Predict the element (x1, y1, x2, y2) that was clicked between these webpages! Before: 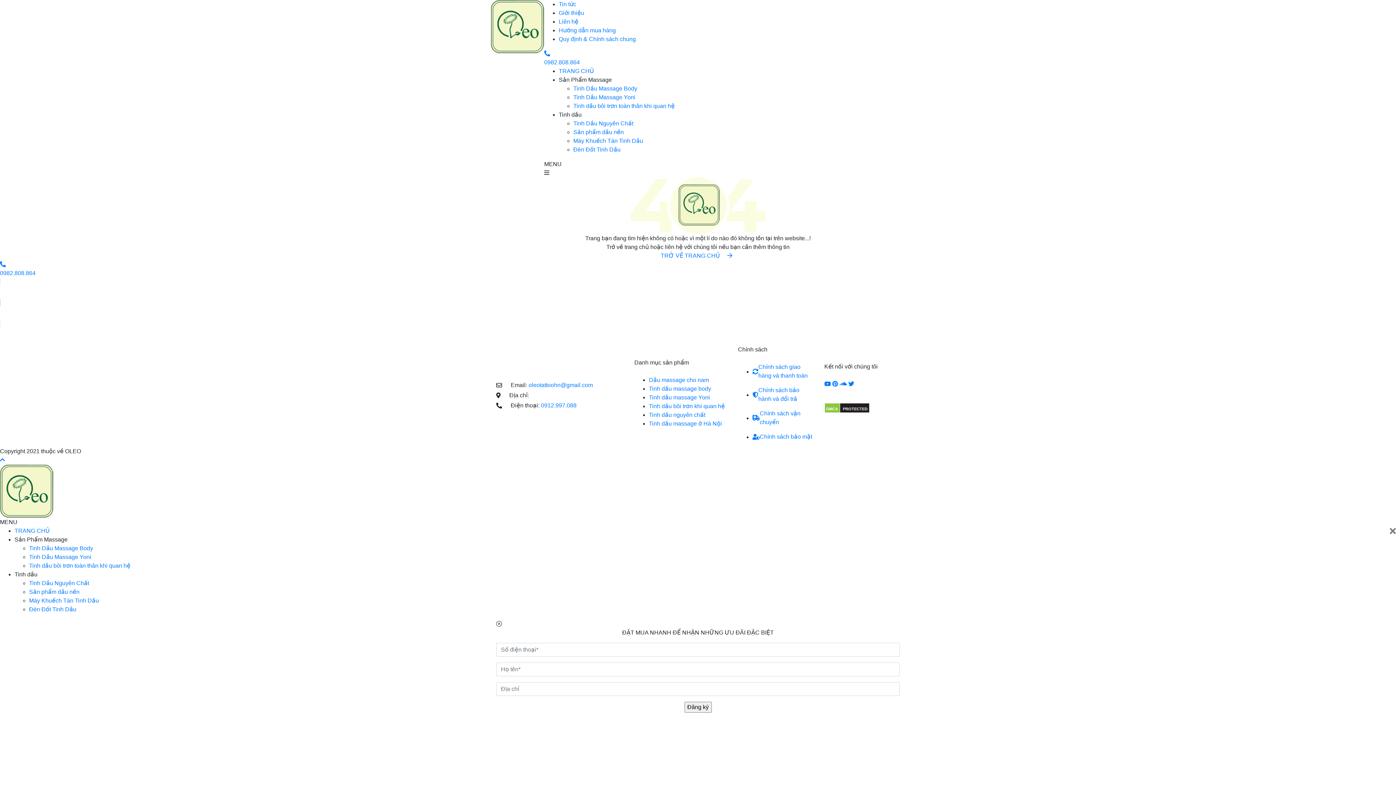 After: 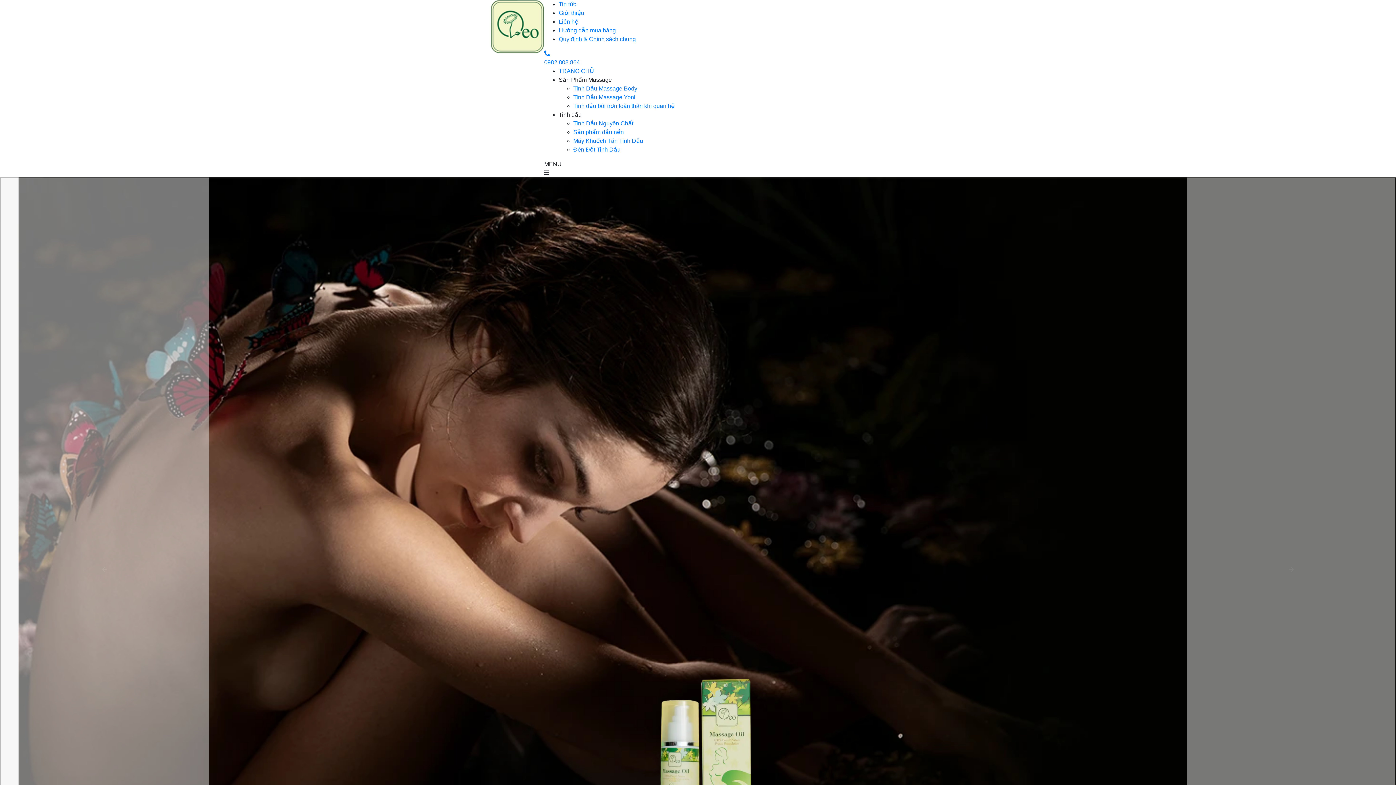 Action: bbox: (490, 23, 544, 29)